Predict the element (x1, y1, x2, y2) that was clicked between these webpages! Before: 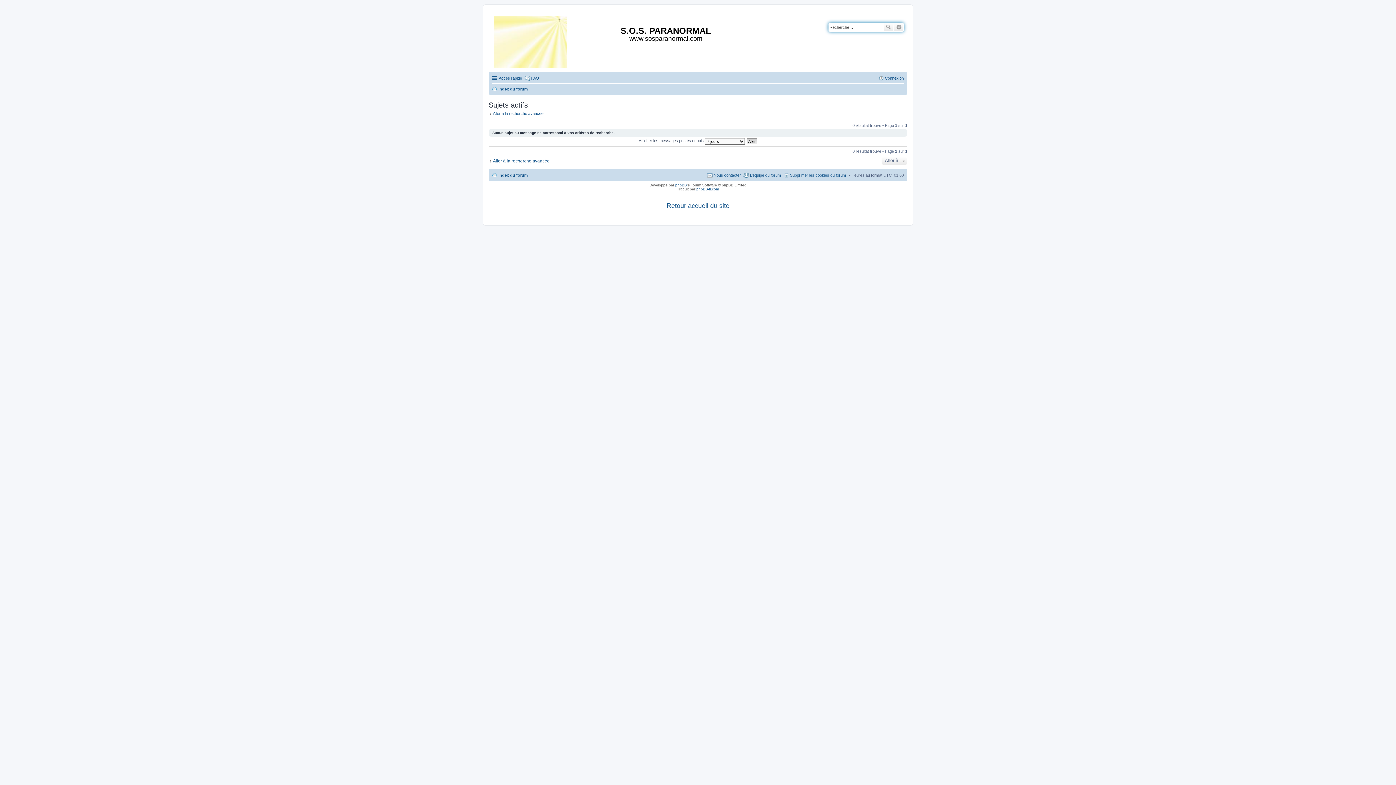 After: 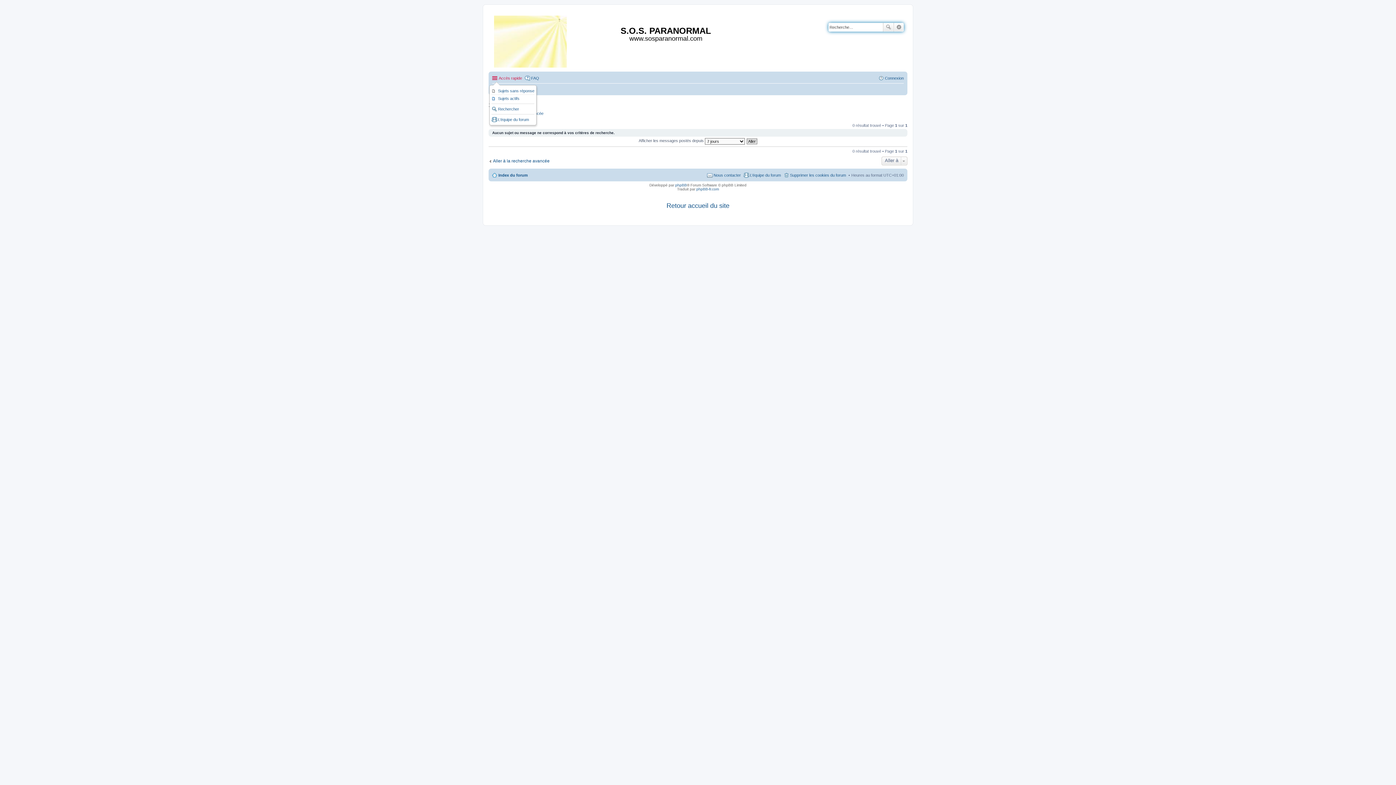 Action: label: Accès rapide bbox: (492, 73, 522, 82)